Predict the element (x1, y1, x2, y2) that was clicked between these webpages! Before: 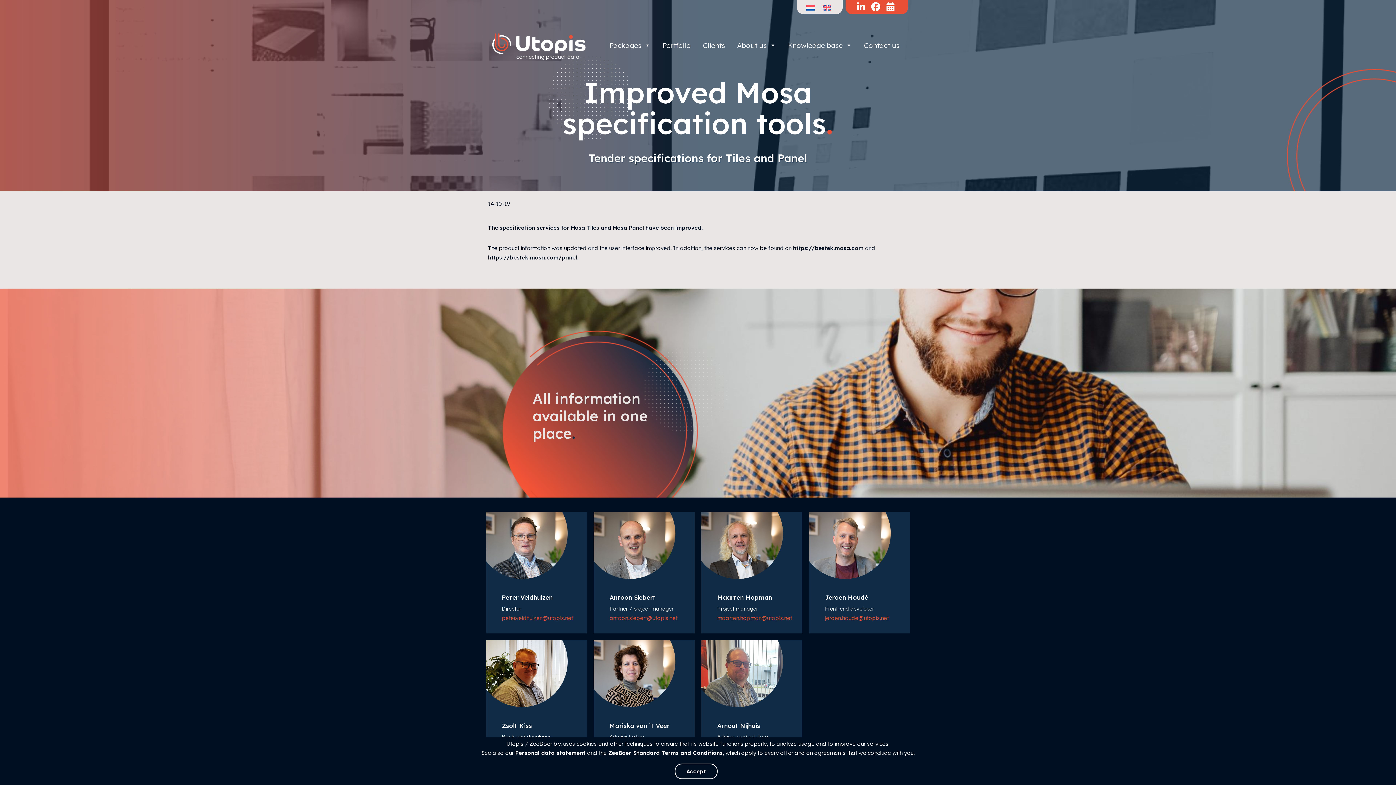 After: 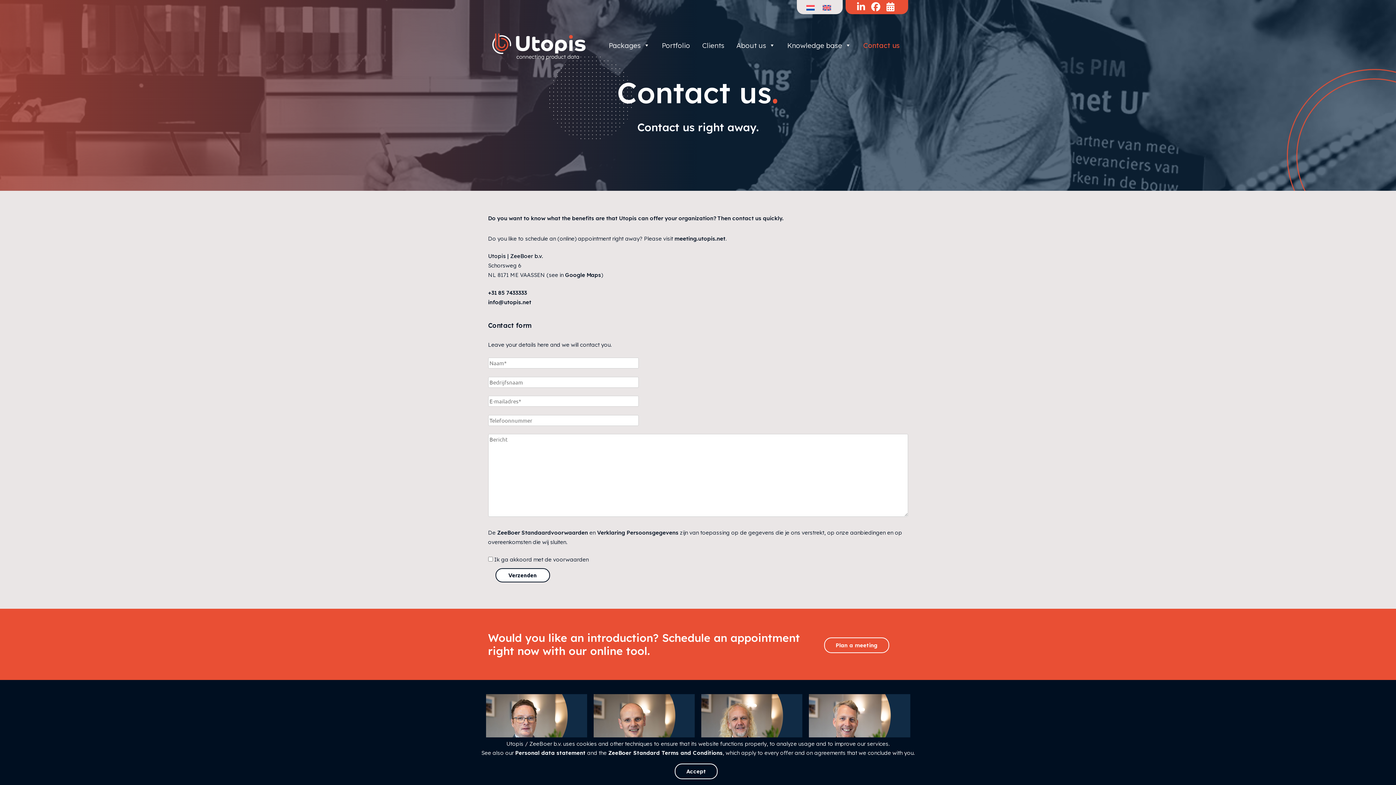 Action: bbox: (860, 38, 903, 52) label: Contact us